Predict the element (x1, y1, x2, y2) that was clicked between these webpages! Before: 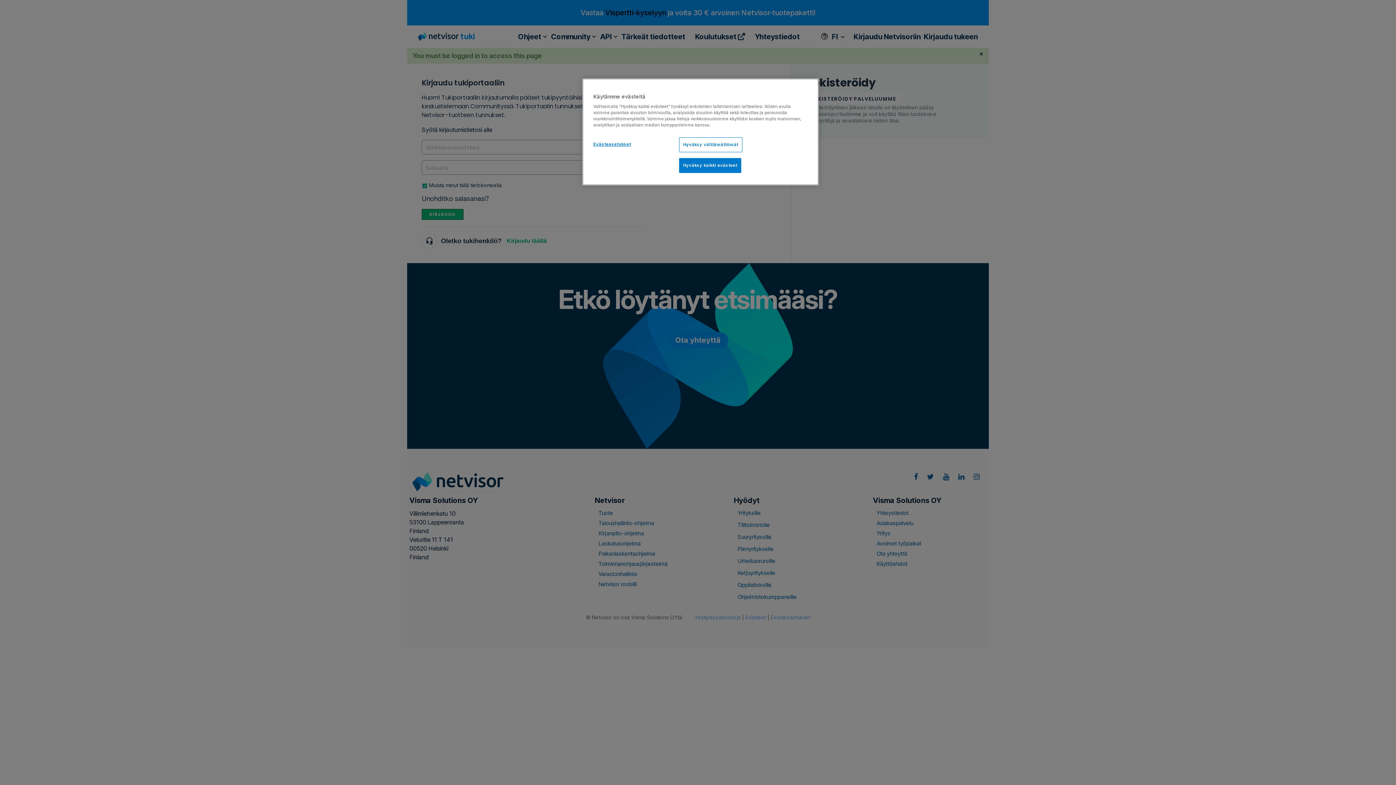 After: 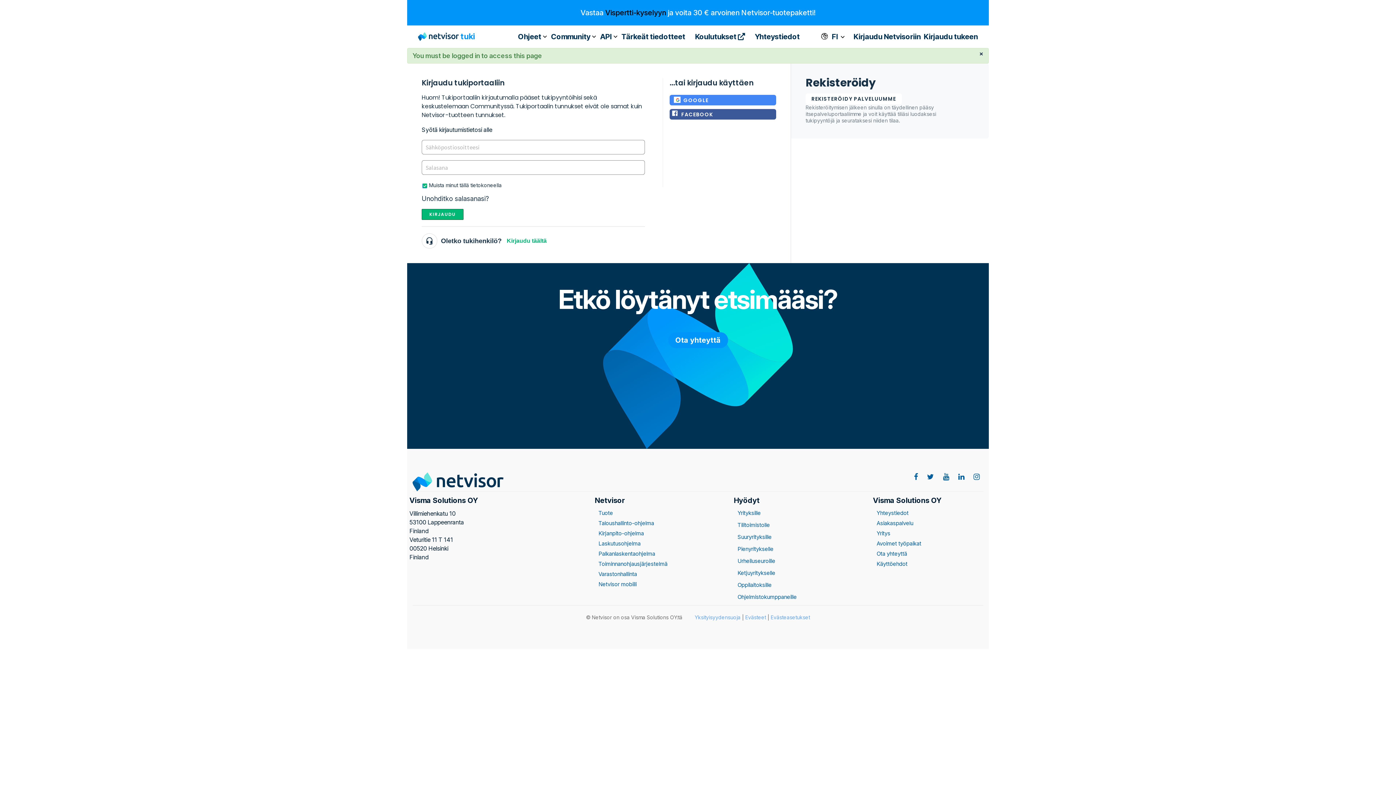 Action: label: Hyväksy kaikki evästeet bbox: (679, 158, 741, 173)